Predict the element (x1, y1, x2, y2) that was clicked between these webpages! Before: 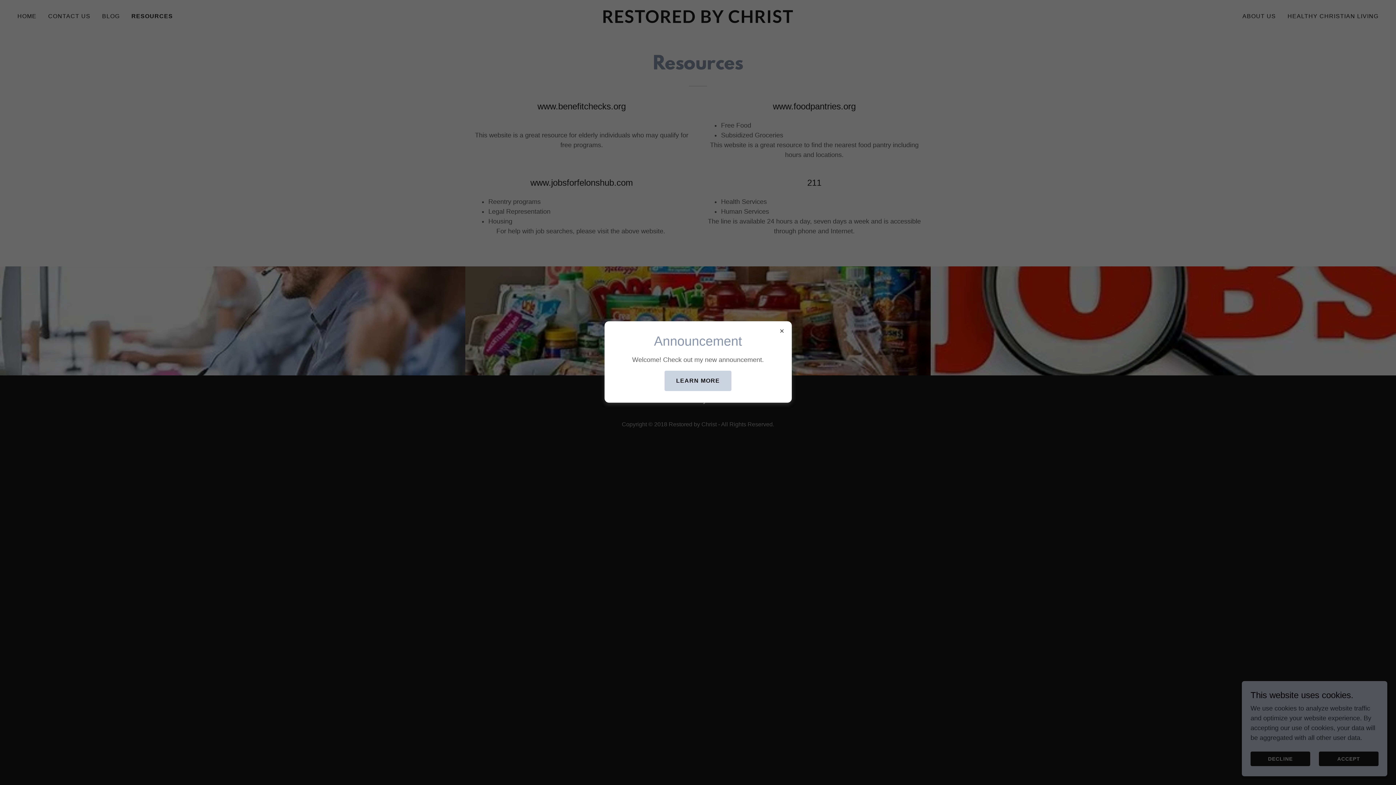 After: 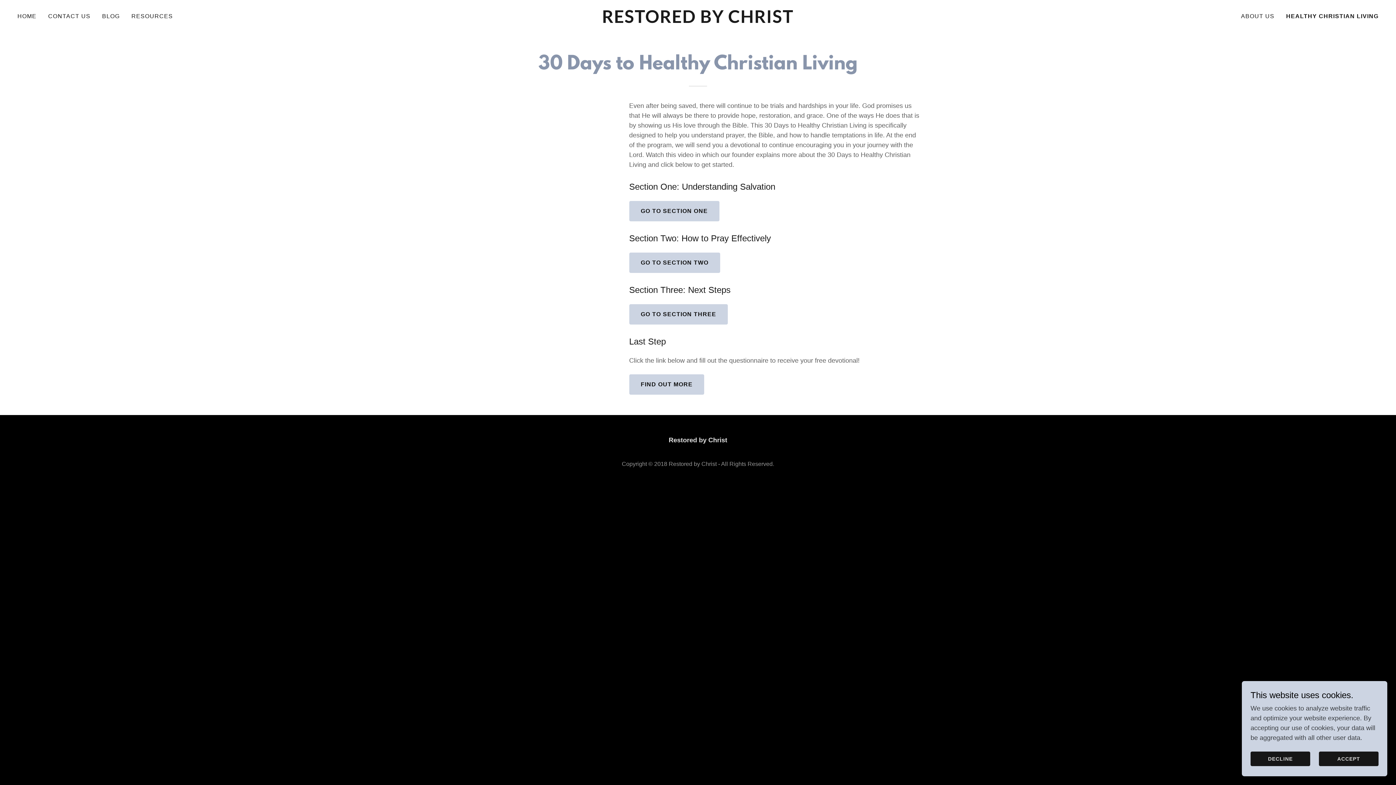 Action: label: LEARN MORE bbox: (664, 370, 731, 391)